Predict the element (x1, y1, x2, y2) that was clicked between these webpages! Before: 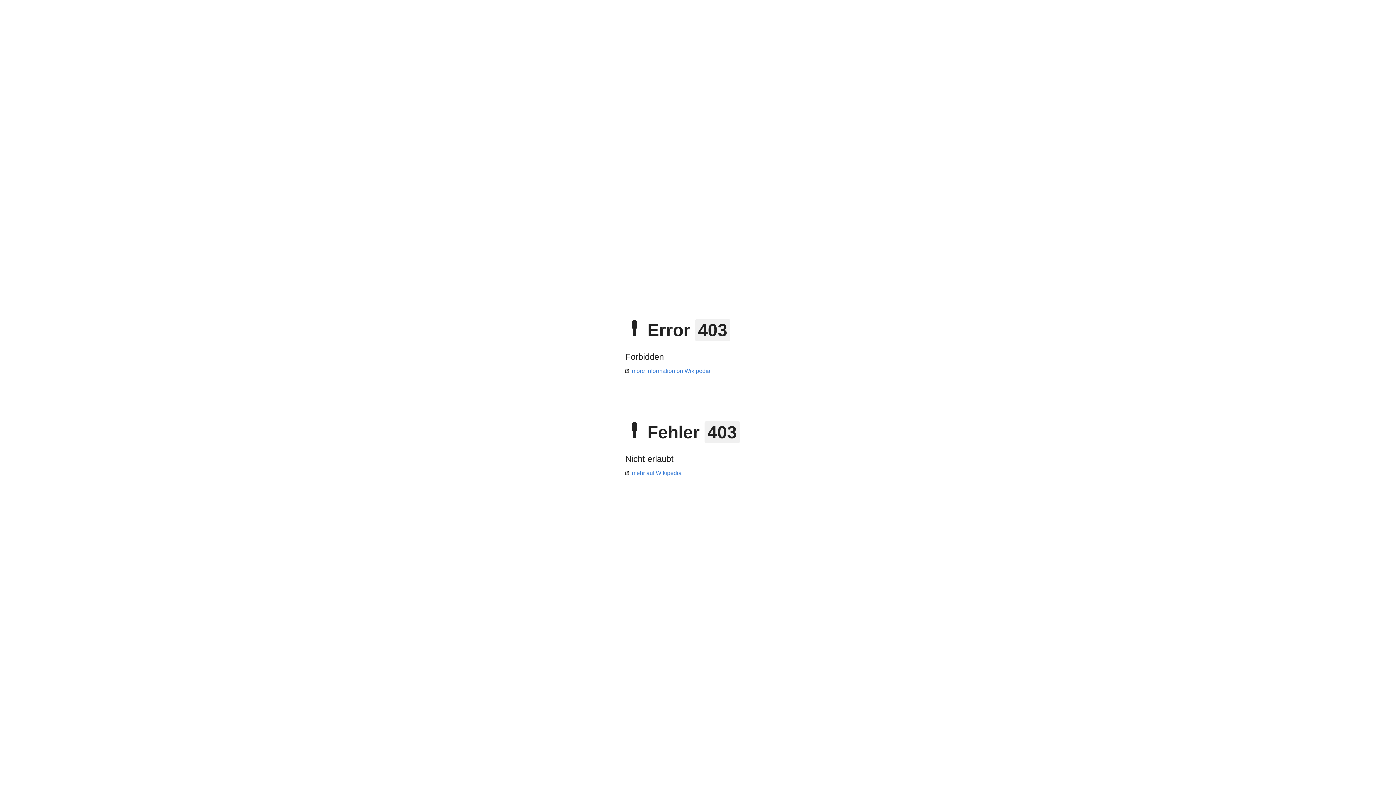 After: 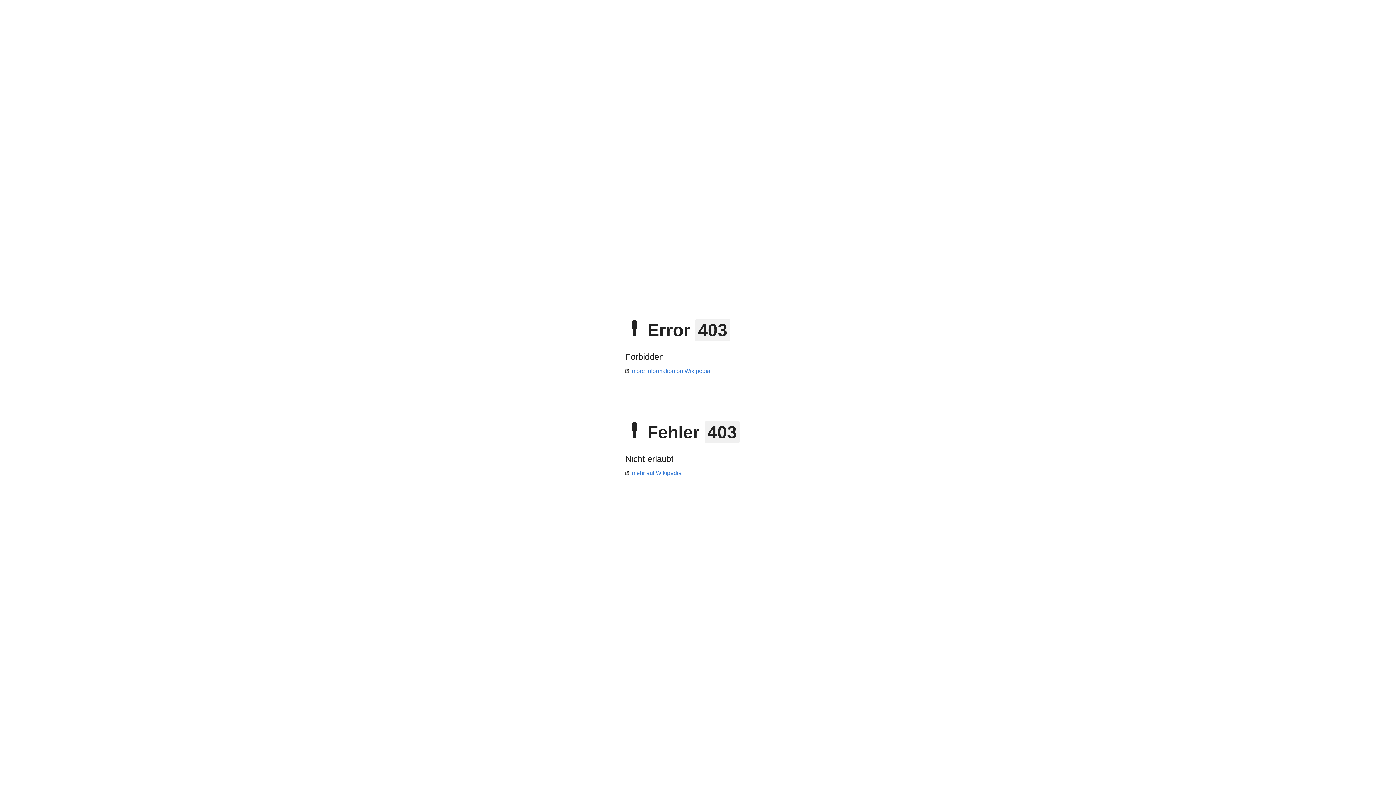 Action: label: mehr auf Wikipedia bbox: (625, 470, 681, 476)